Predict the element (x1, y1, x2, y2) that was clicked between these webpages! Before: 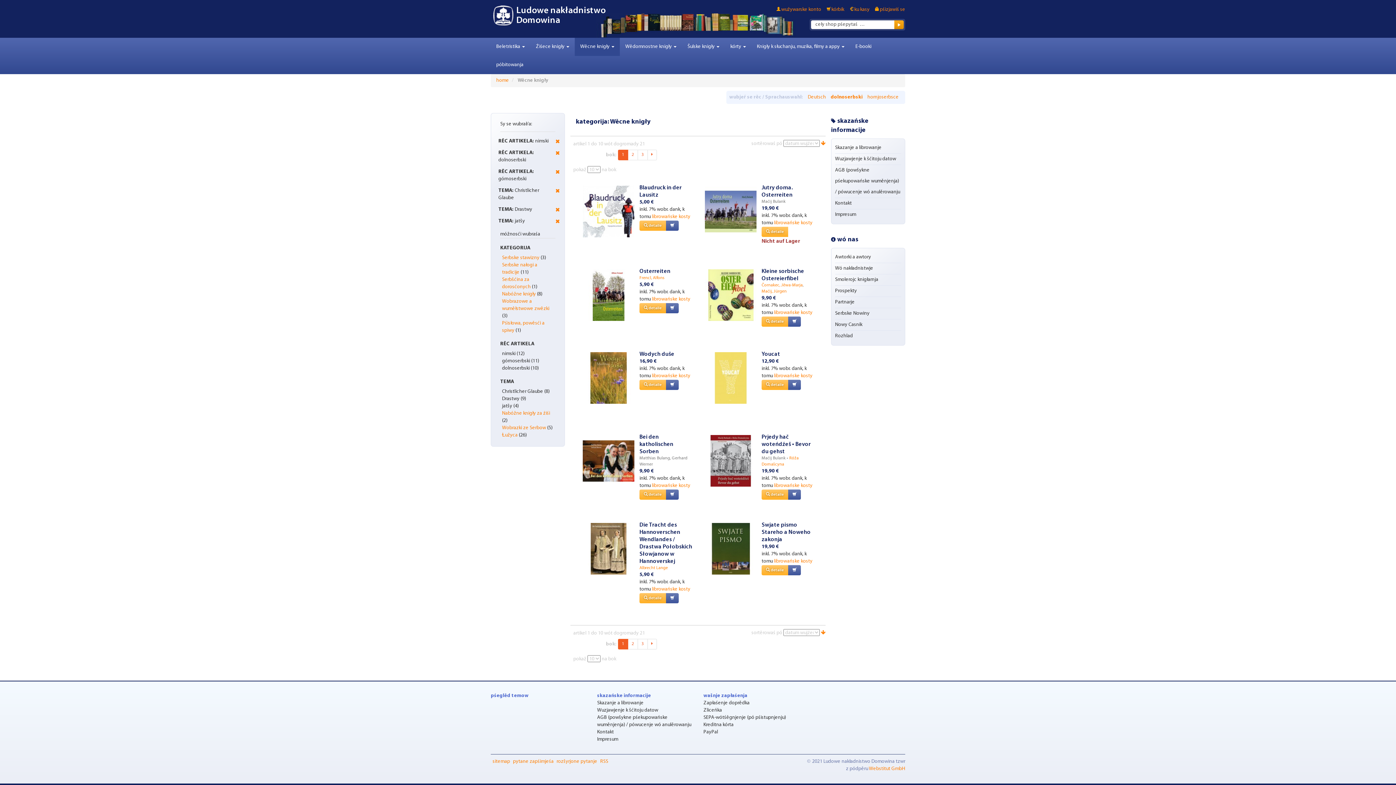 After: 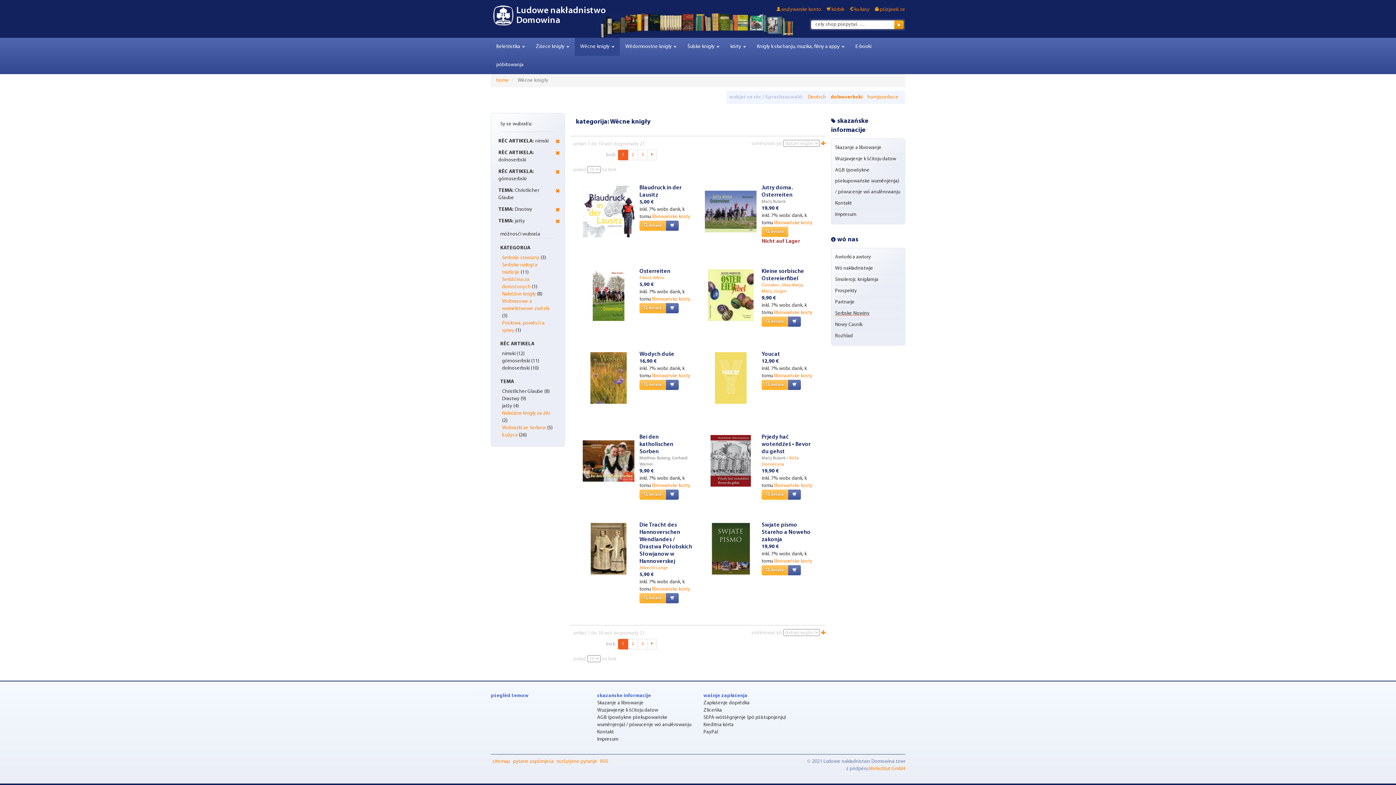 Action: label: Serbske Nowiny bbox: (835, 310, 869, 316)